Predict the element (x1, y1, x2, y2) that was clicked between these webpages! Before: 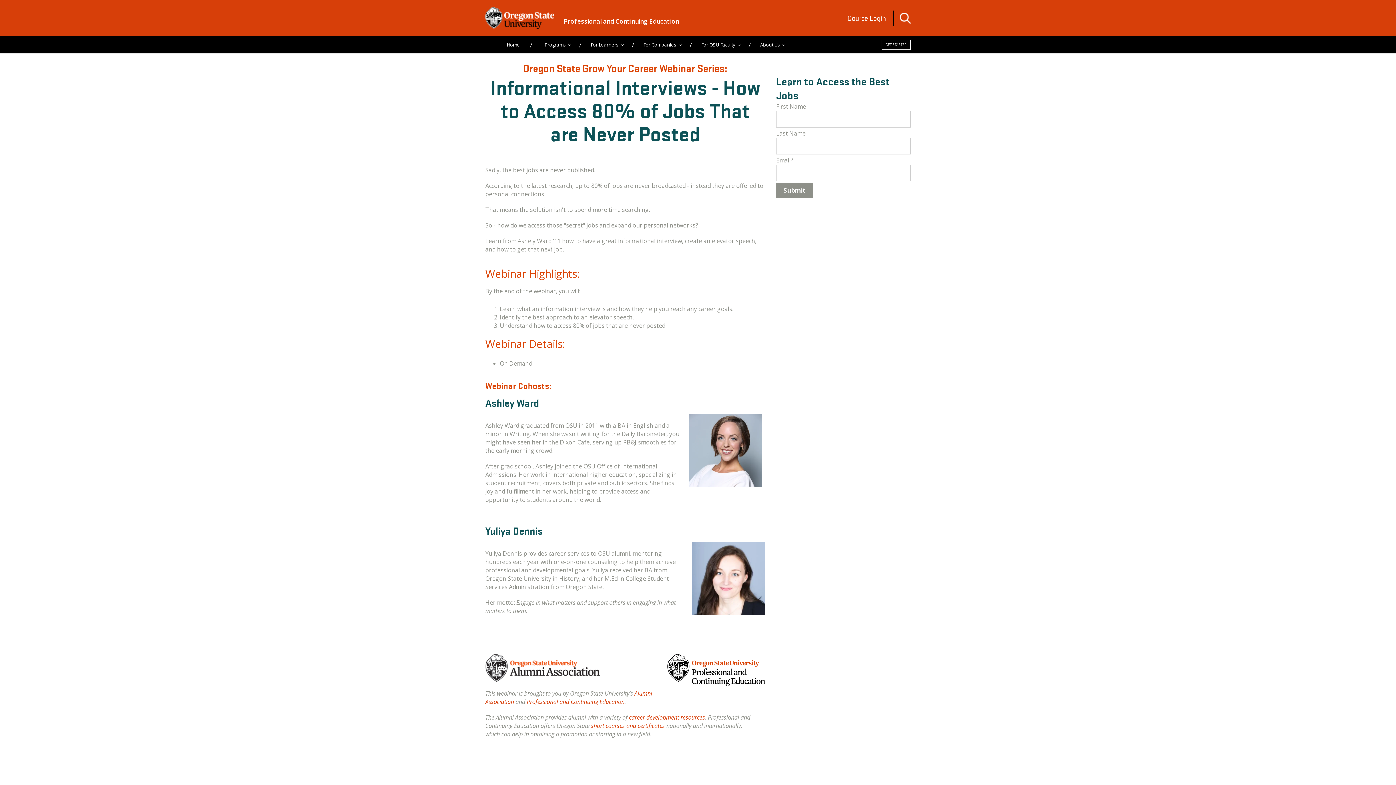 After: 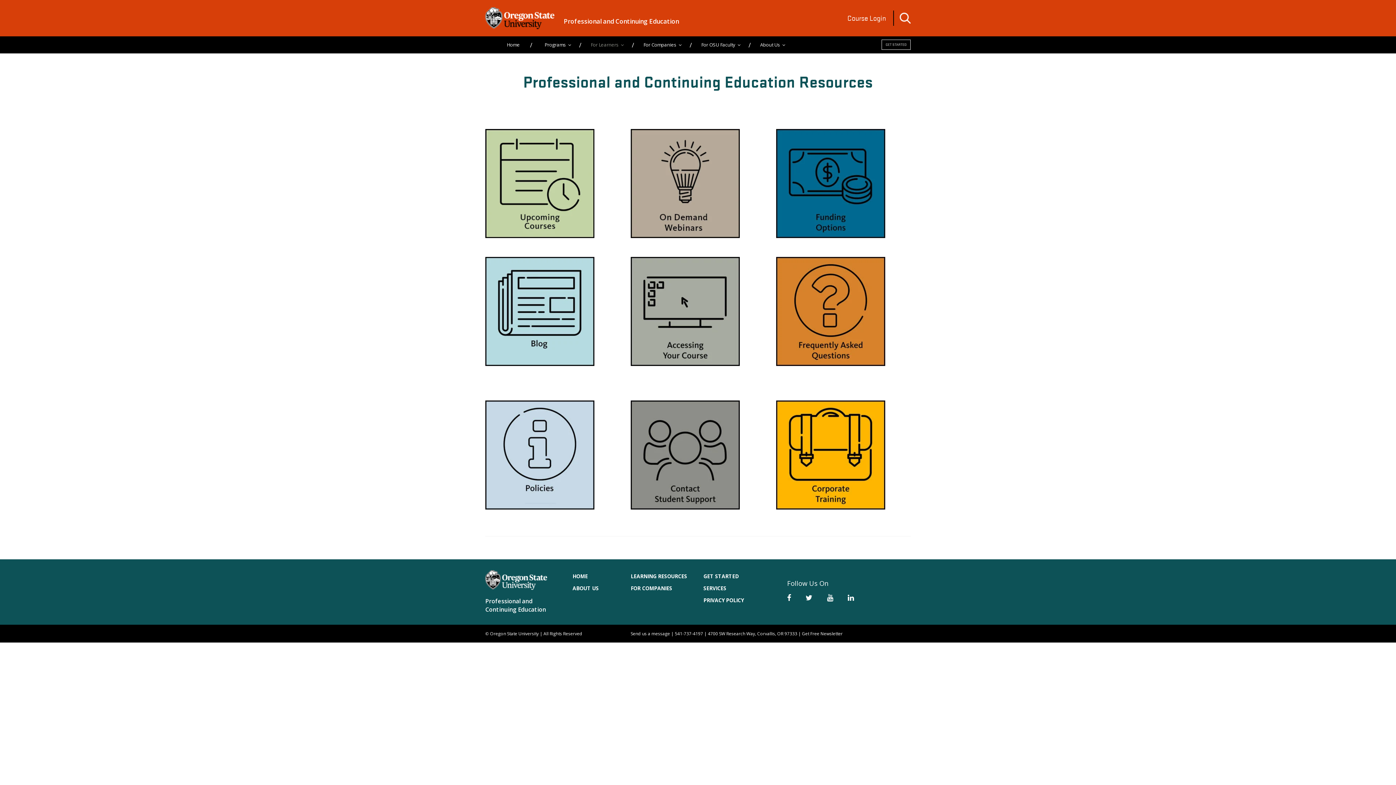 Action: bbox: (578, 36, 631, 53) label: For Learners